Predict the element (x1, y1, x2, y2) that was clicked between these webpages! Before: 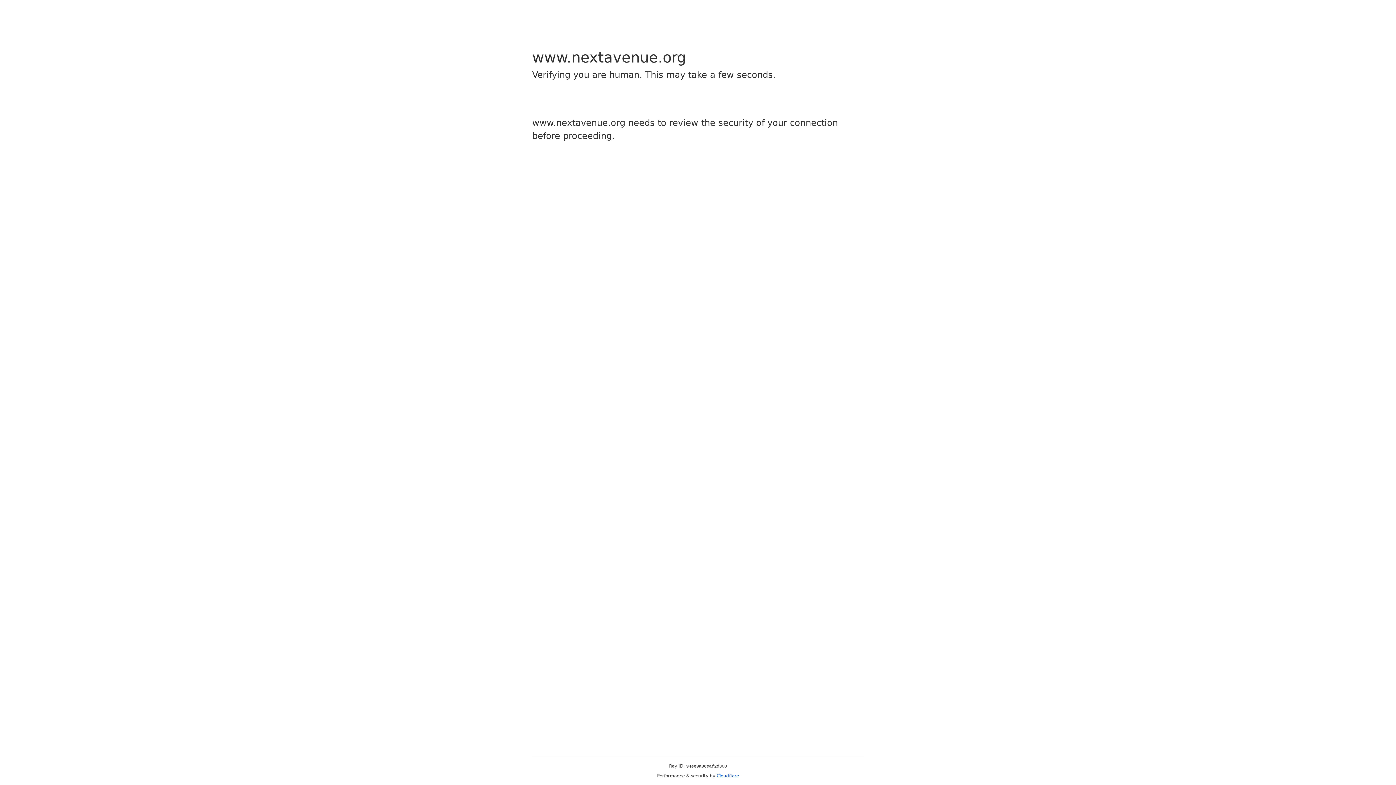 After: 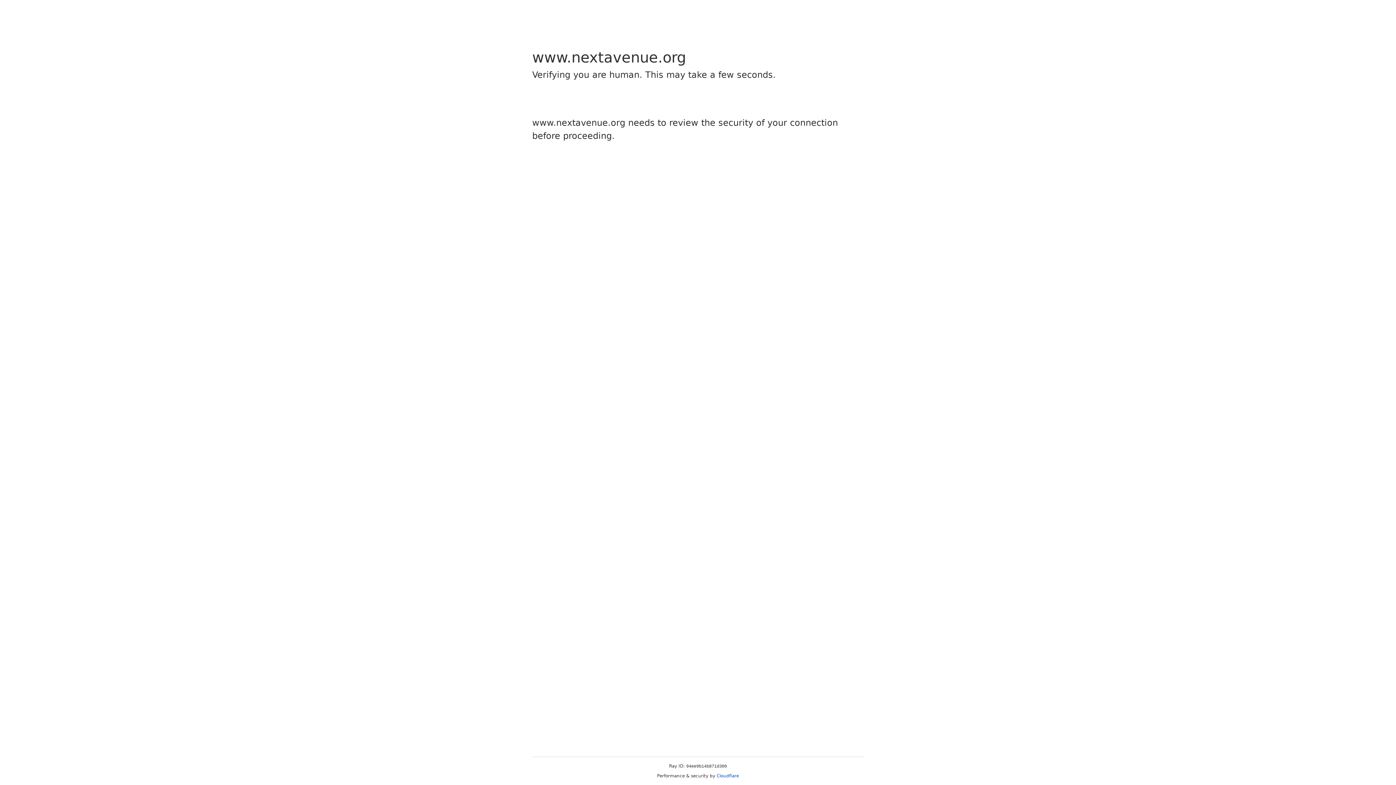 Action: label: Cloudflare bbox: (716, 773, 739, 778)